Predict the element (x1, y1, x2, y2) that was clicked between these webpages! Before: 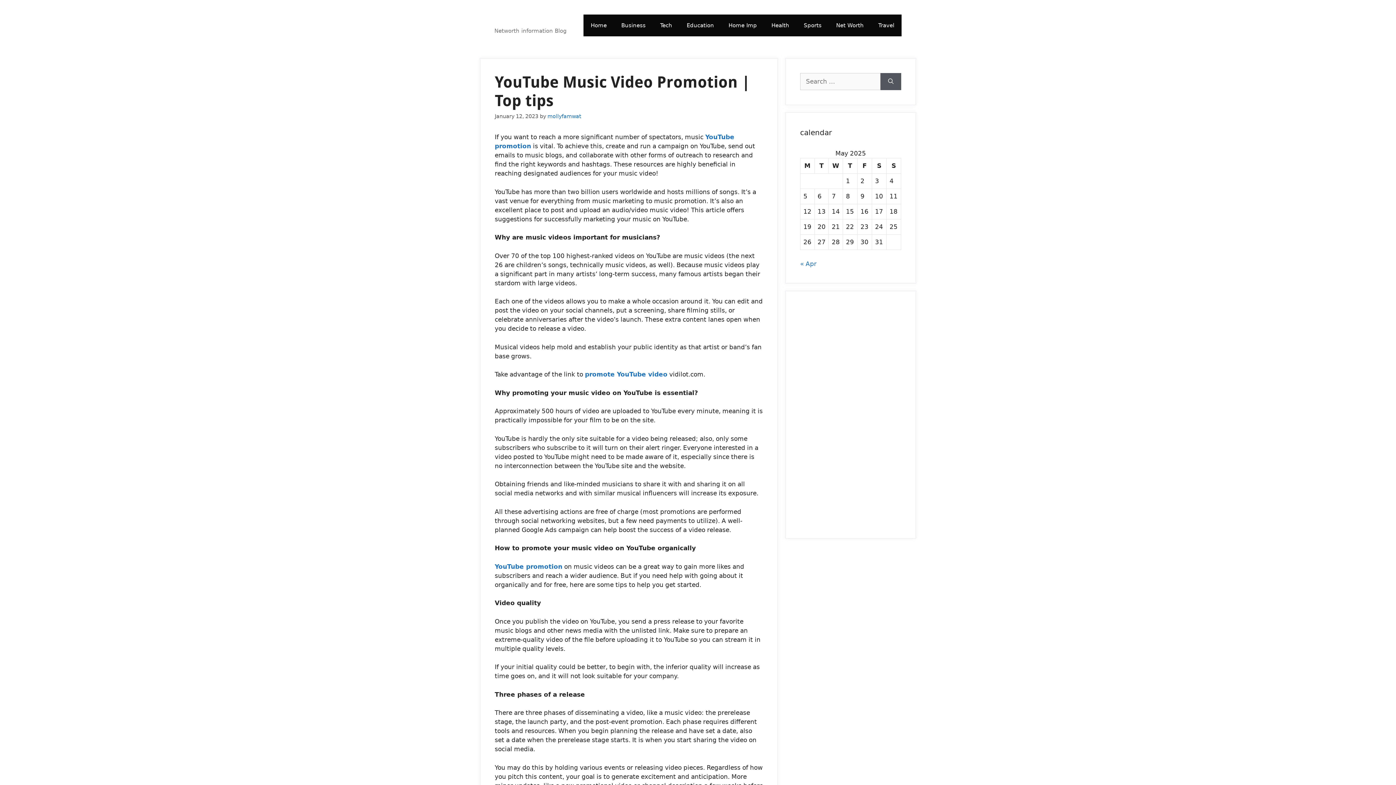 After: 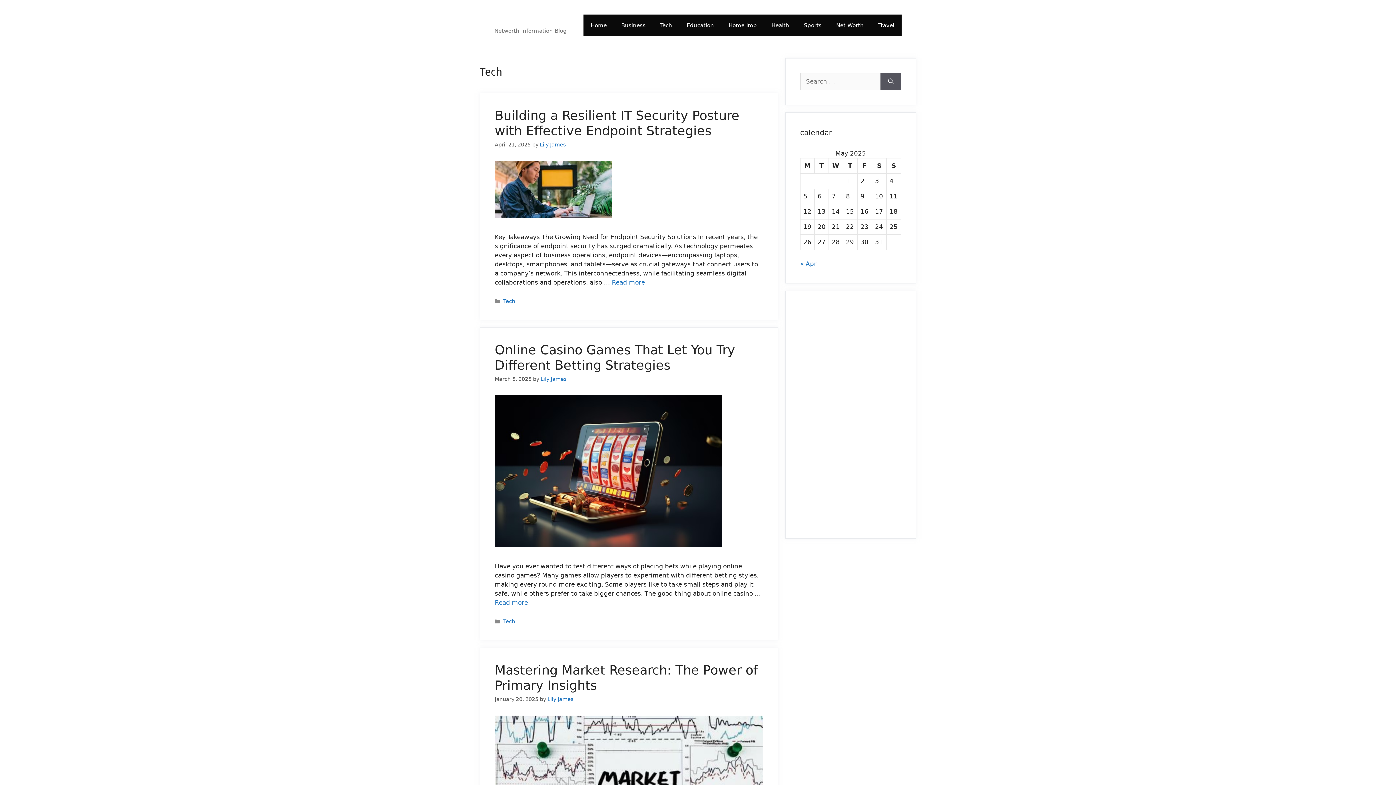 Action: label: Tech bbox: (653, 14, 679, 36)